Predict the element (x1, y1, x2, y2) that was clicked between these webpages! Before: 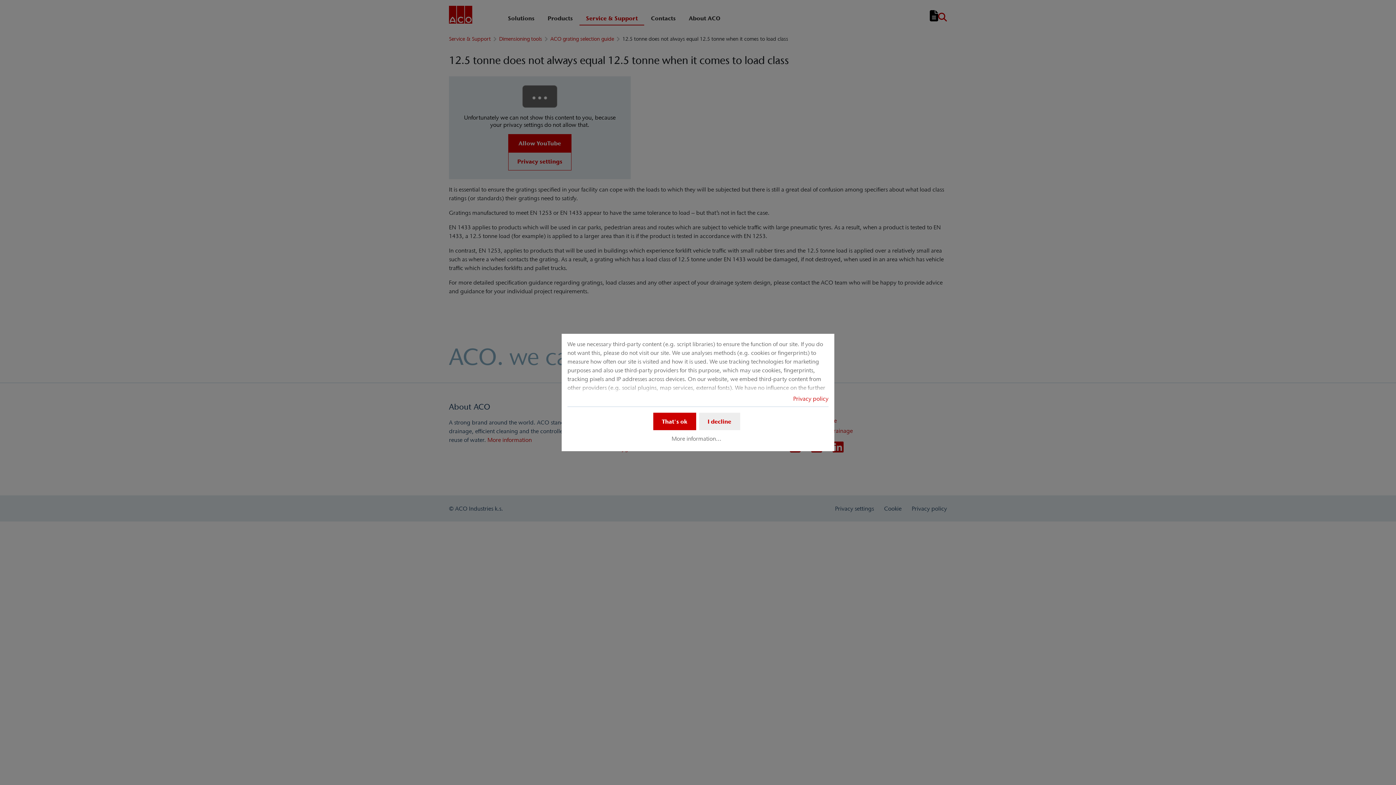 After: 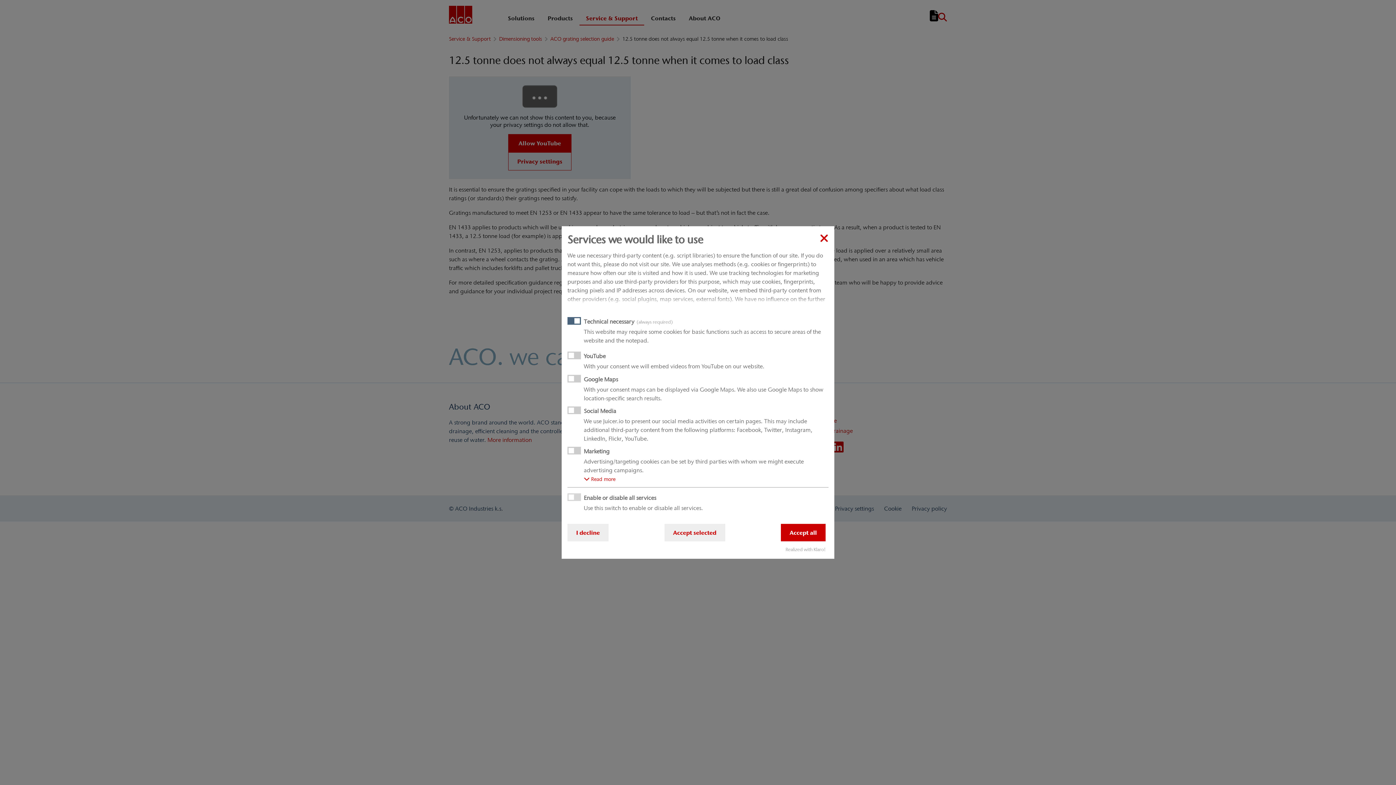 Action: label: More information... bbox: (669, 432, 723, 445)